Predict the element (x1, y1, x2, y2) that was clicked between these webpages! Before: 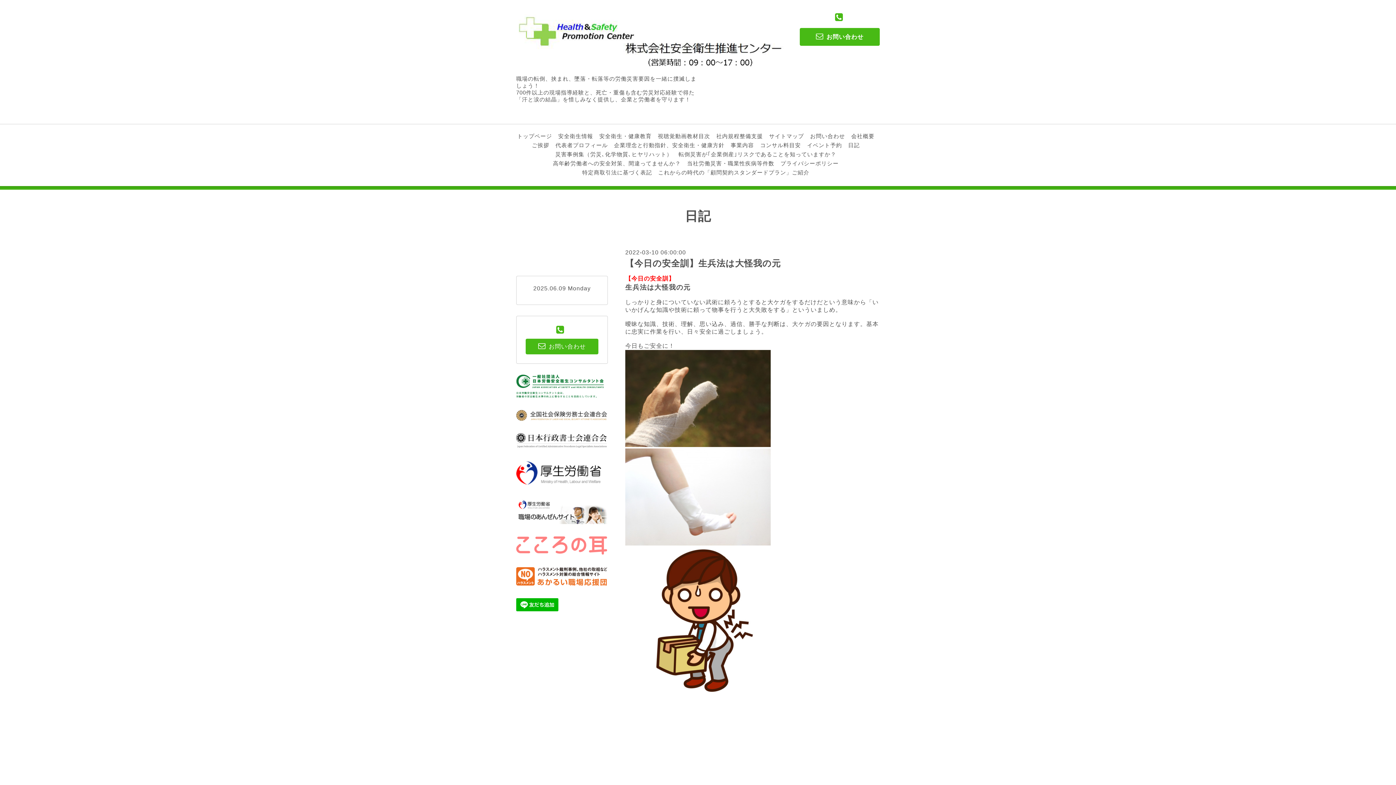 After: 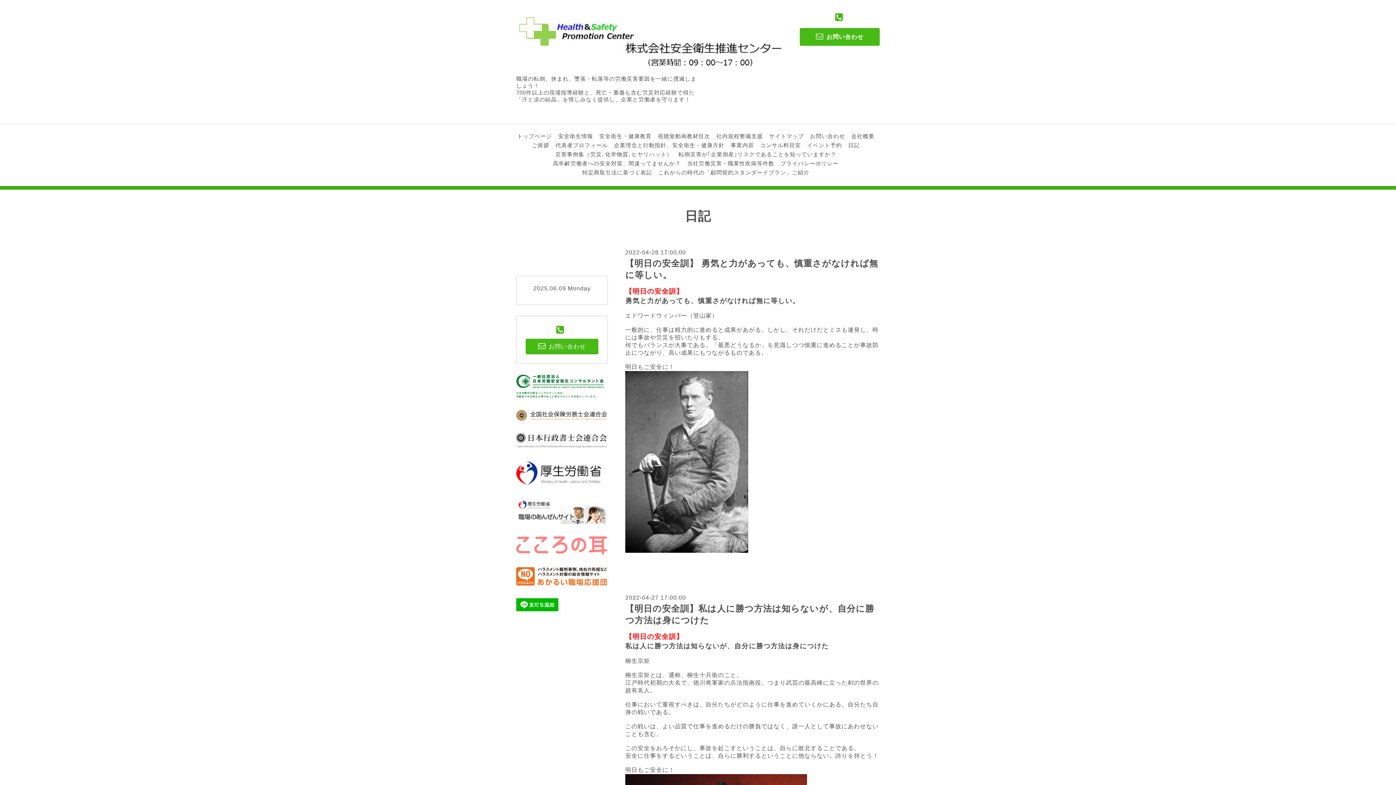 Action: bbox: (848, 142, 860, 148) label: 日記